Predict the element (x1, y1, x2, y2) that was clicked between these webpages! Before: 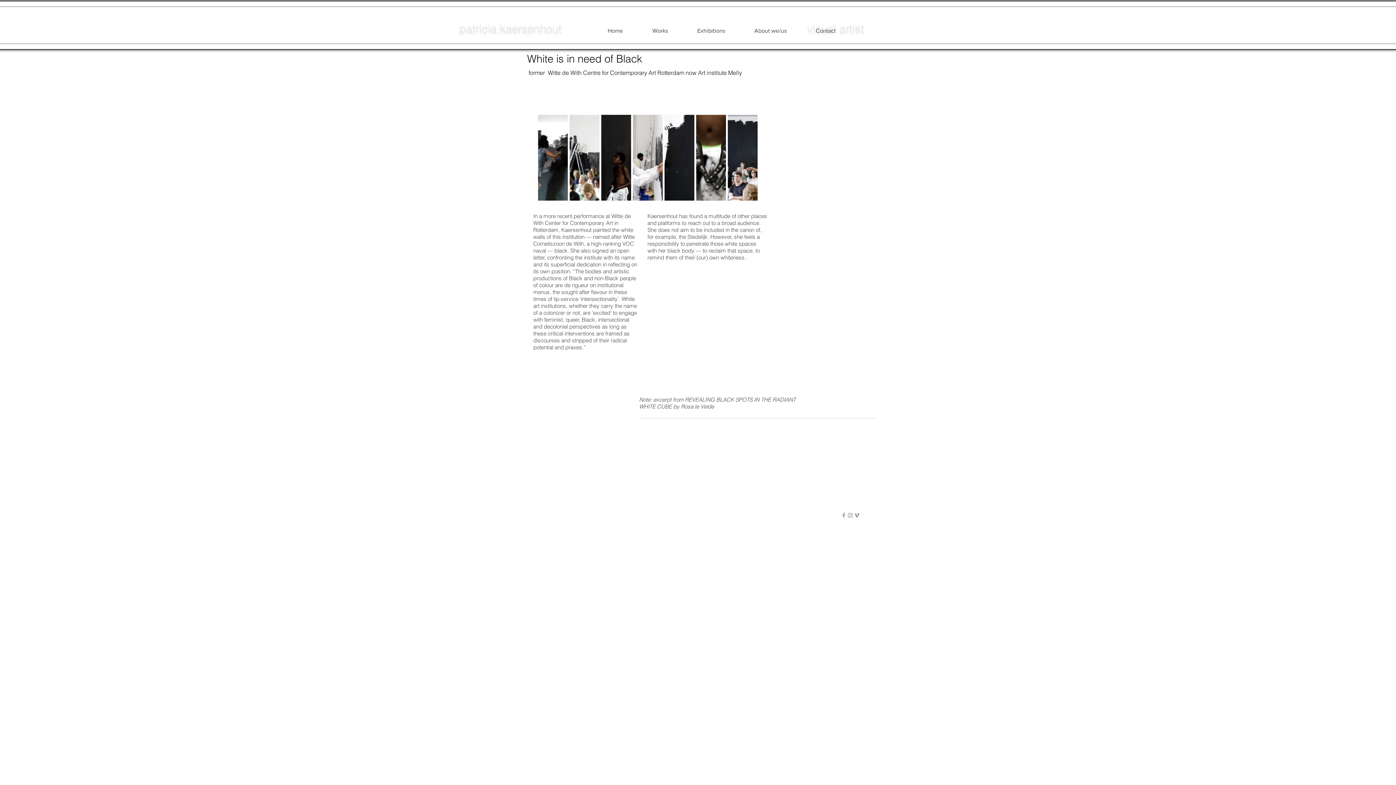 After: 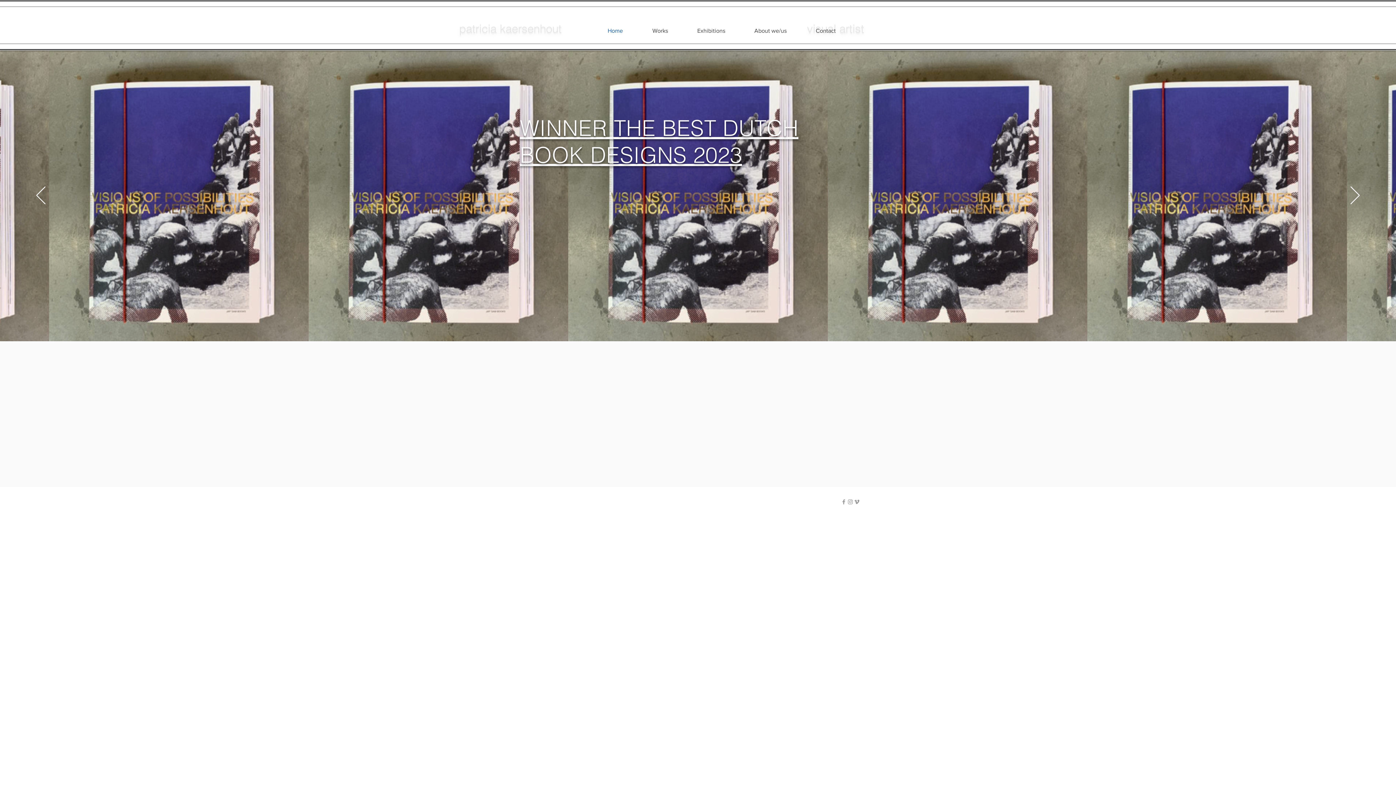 Action: bbox: (593, 21, 637, 40) label: Home